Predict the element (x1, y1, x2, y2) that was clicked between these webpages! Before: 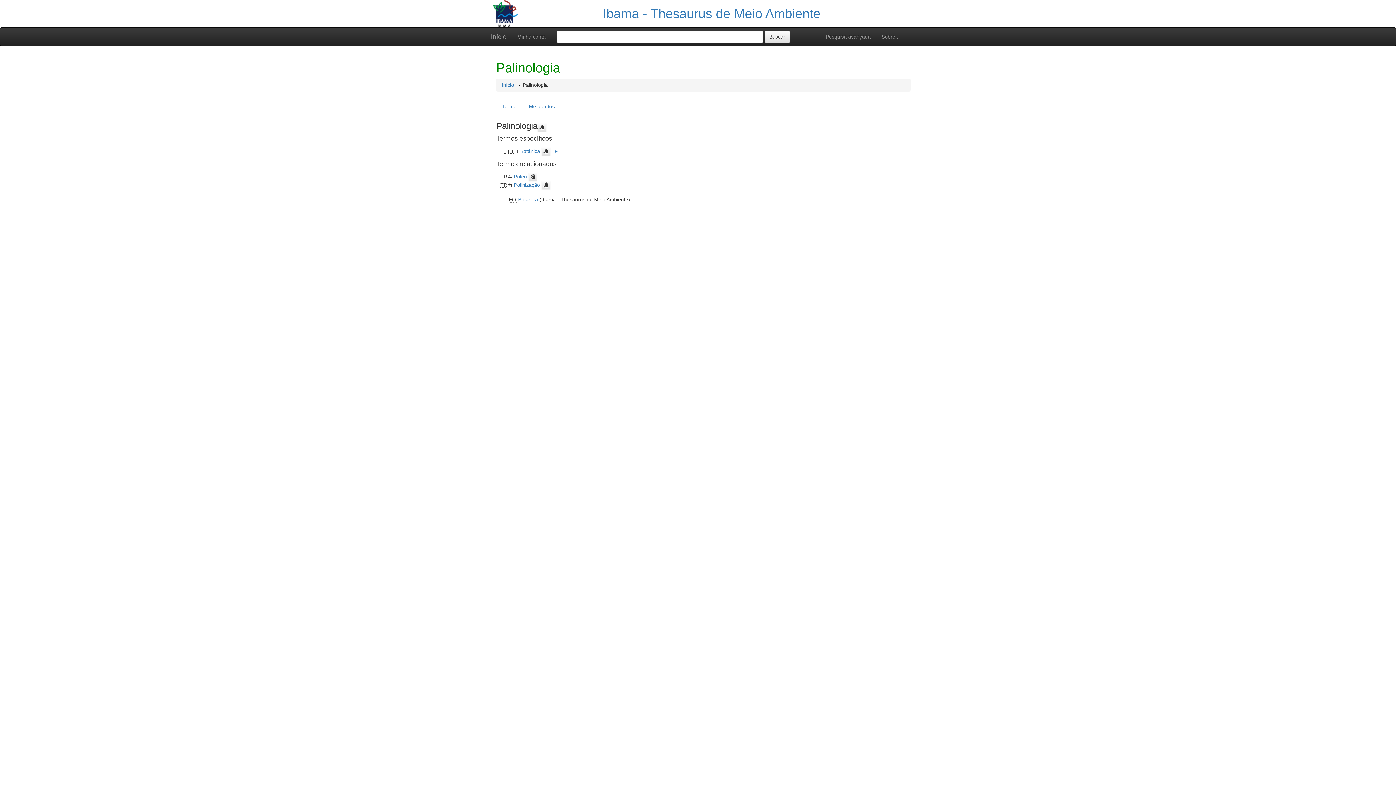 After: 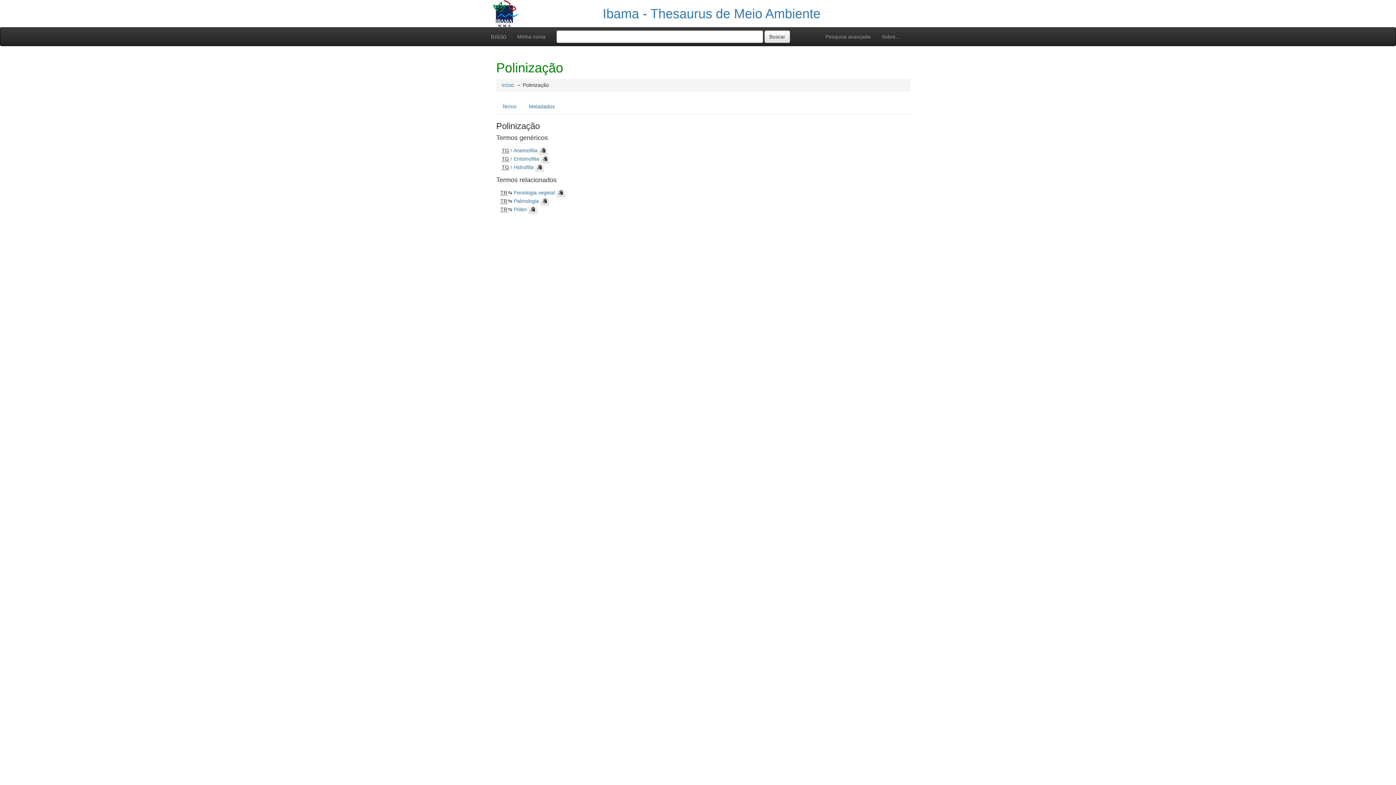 Action: bbox: (514, 182, 540, 188) label: Polinização